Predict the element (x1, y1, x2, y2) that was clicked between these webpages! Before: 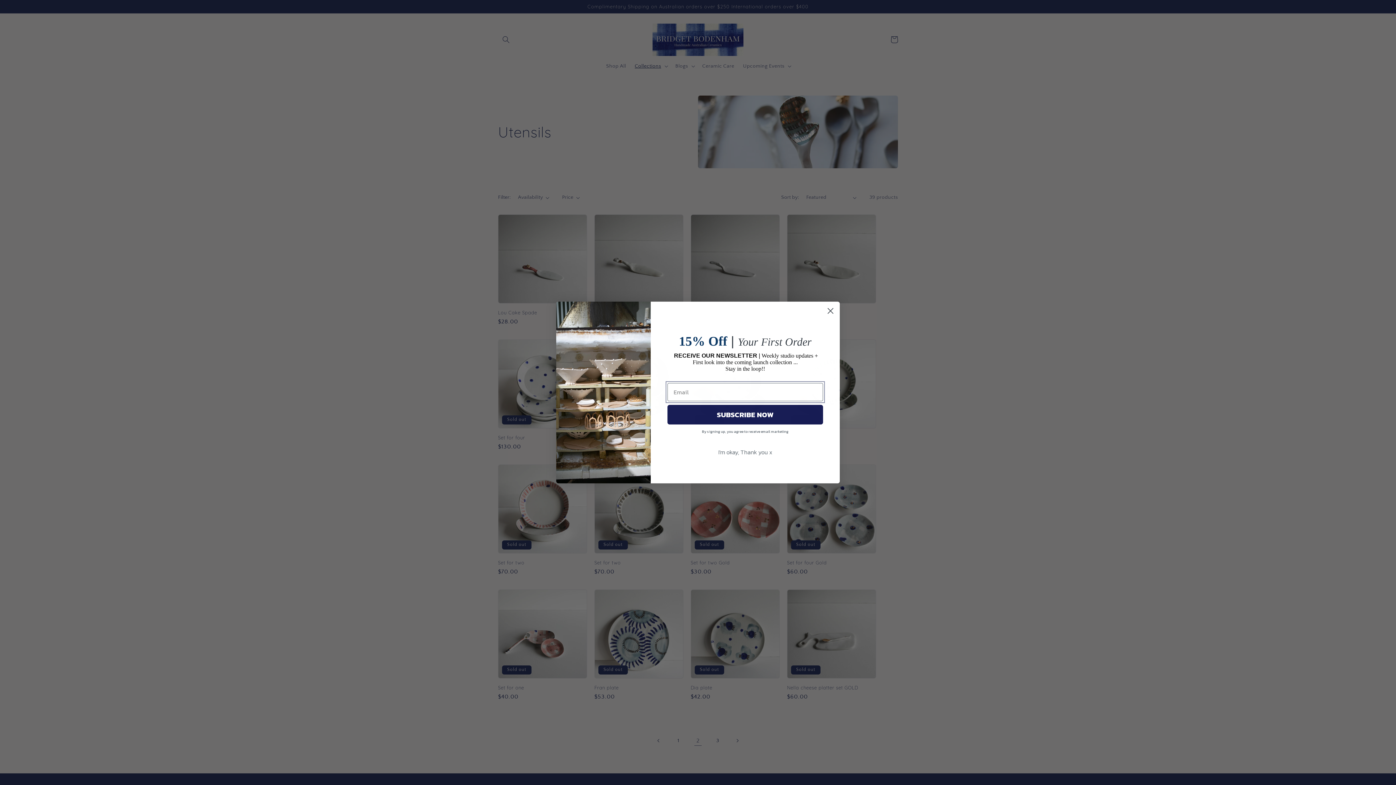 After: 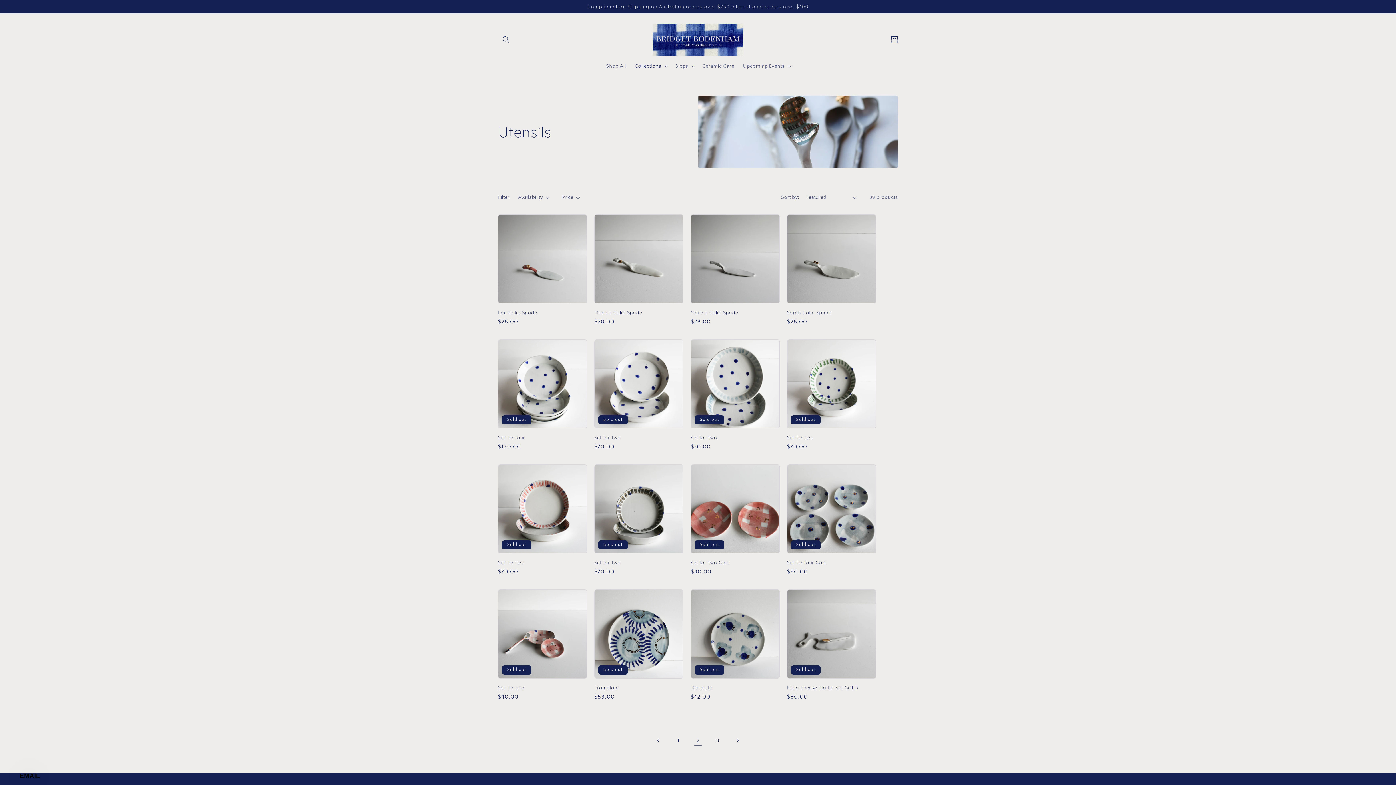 Action: bbox: (667, 445, 823, 459) label: I'm okay, Thank you x